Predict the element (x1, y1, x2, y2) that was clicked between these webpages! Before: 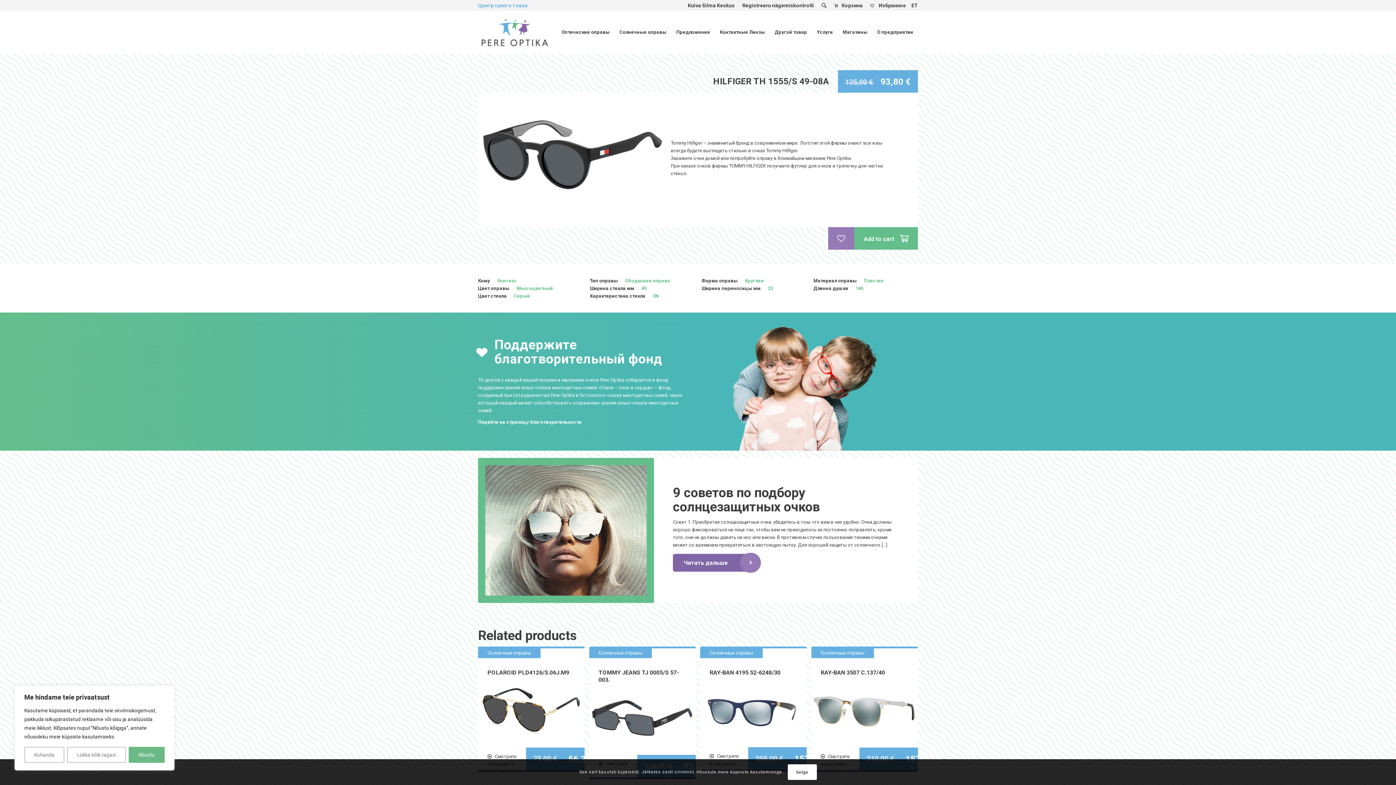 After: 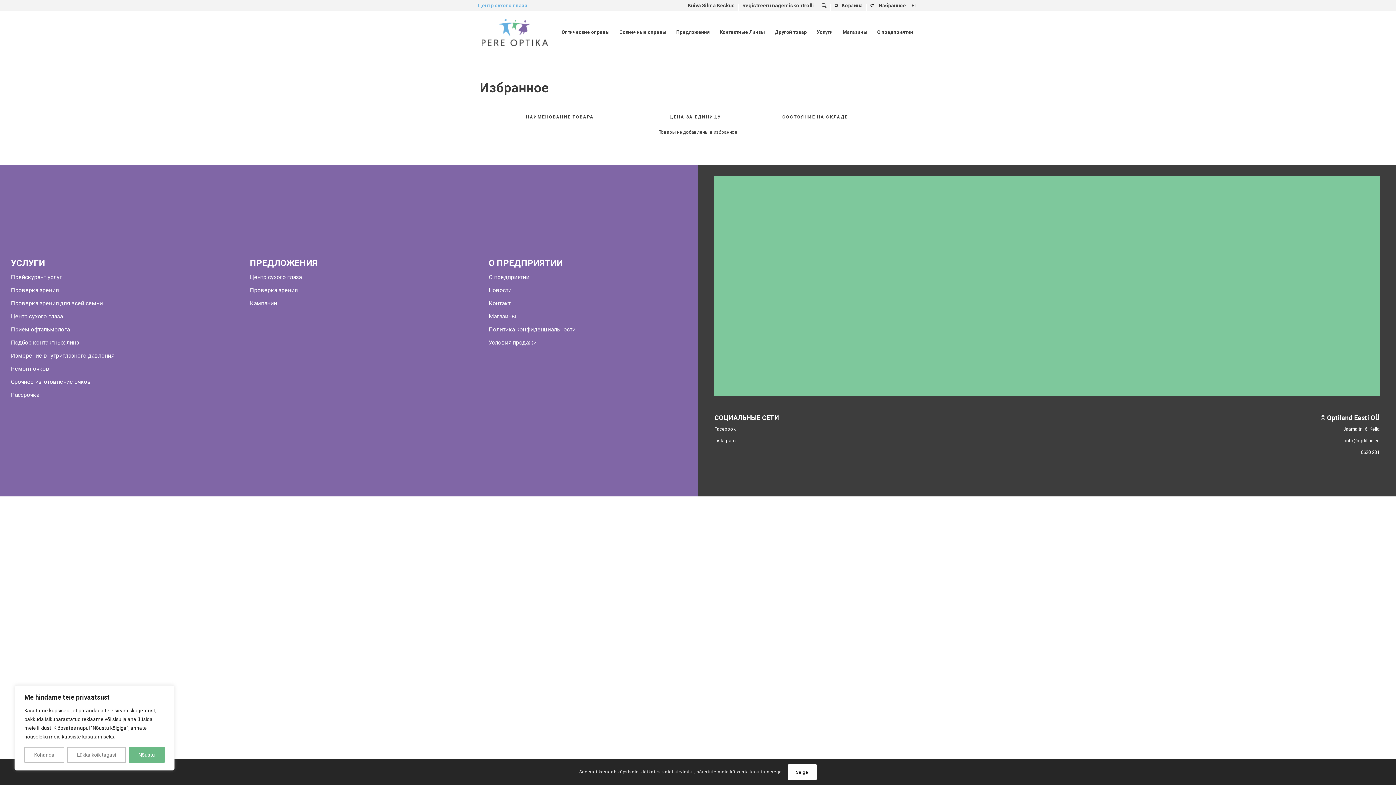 Action: bbox: (870, 0, 906, 10) label:  
0
Избранное